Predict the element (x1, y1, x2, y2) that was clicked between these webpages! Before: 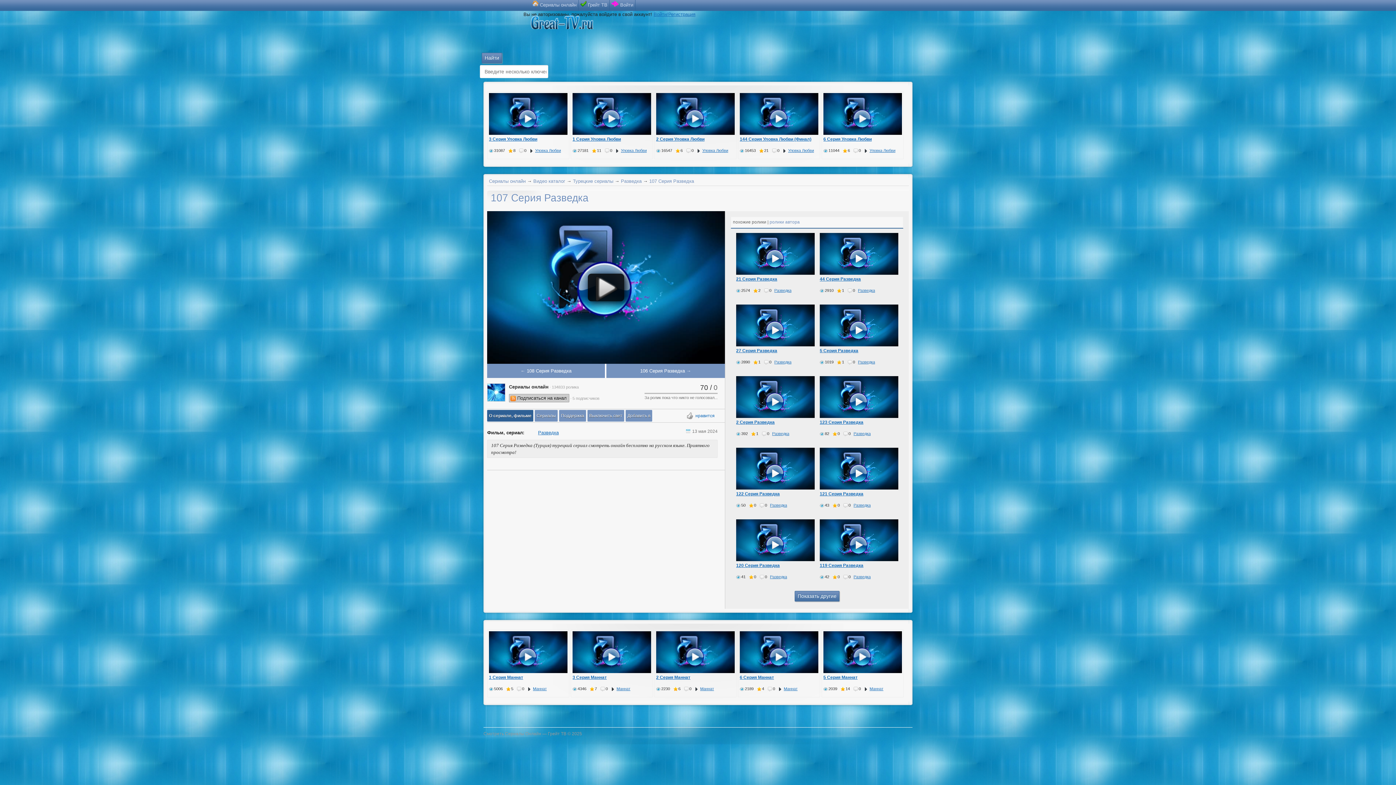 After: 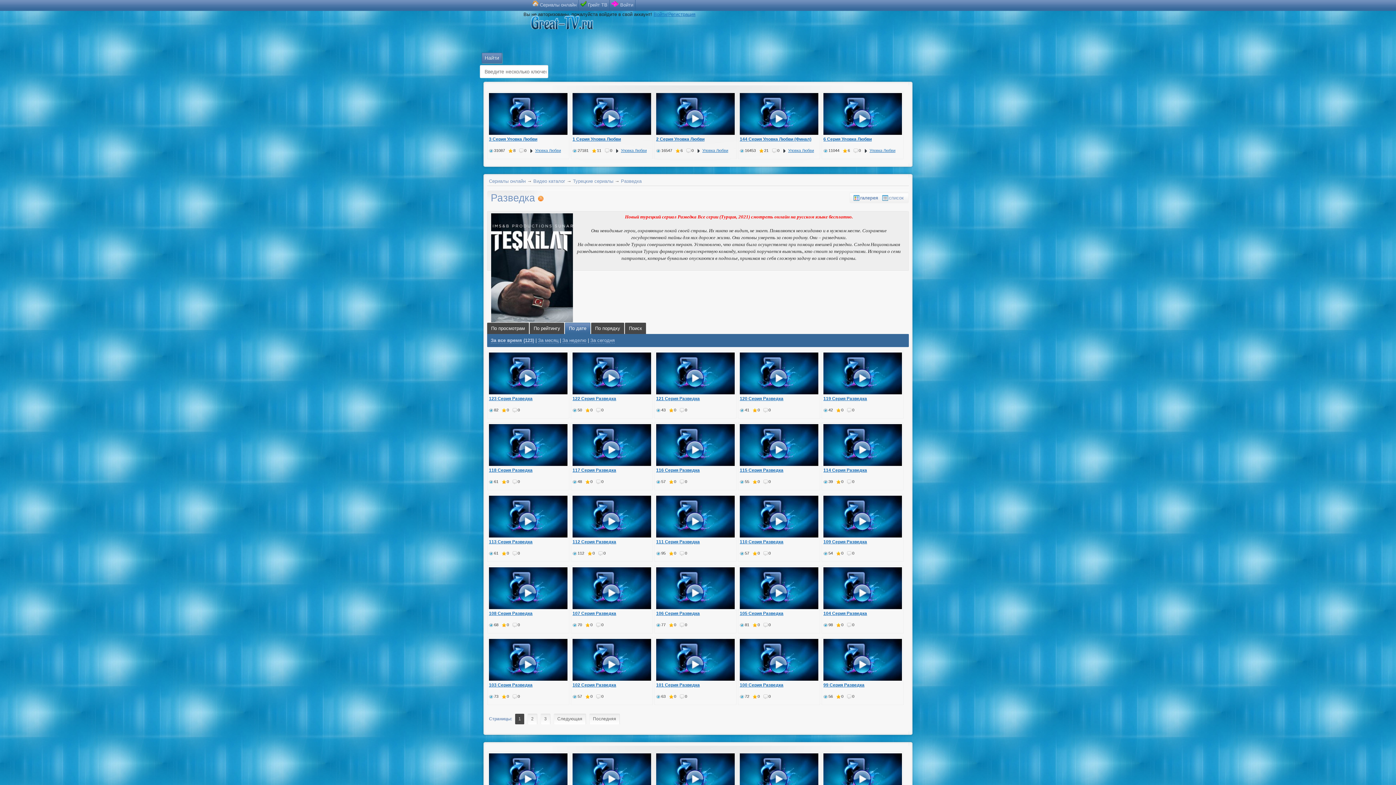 Action: label: Разведка bbox: (853, 503, 870, 507)